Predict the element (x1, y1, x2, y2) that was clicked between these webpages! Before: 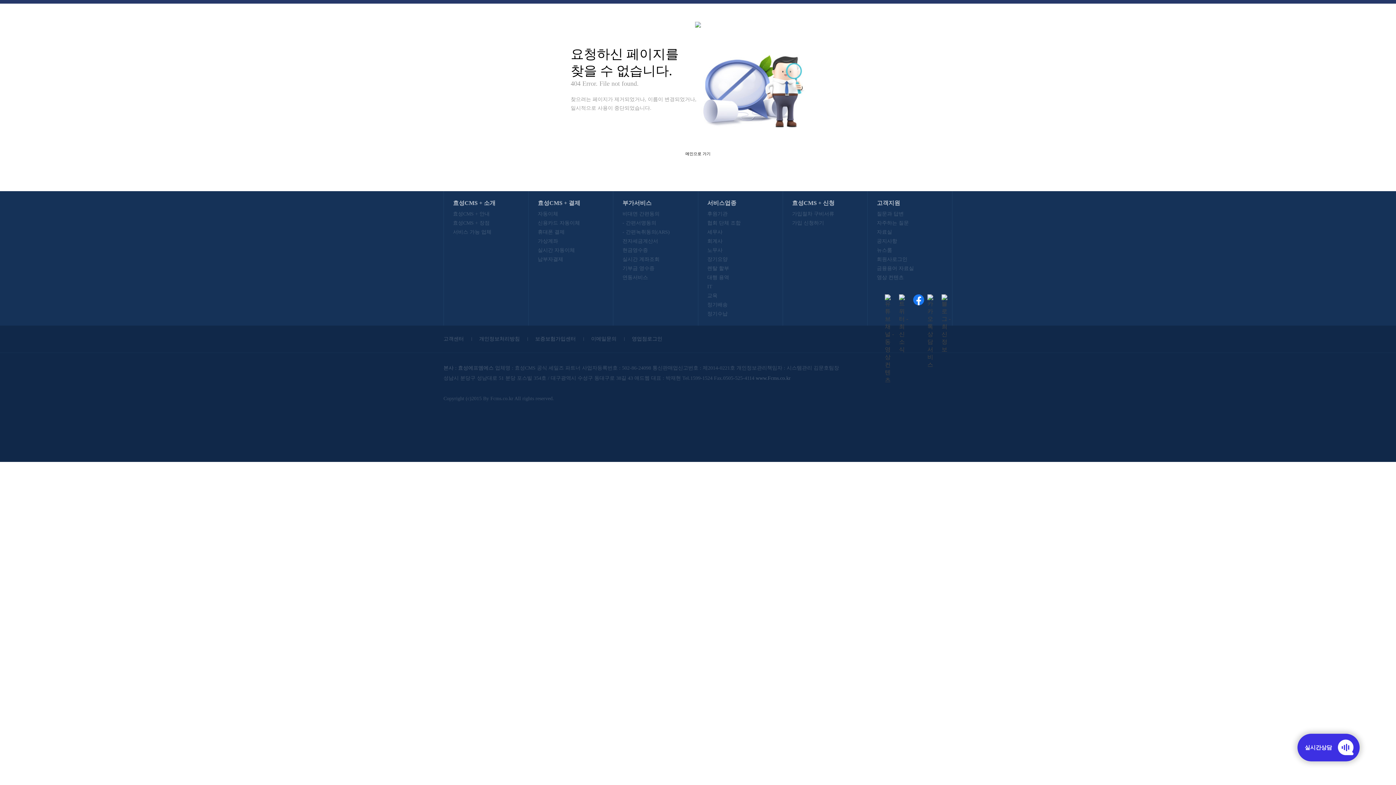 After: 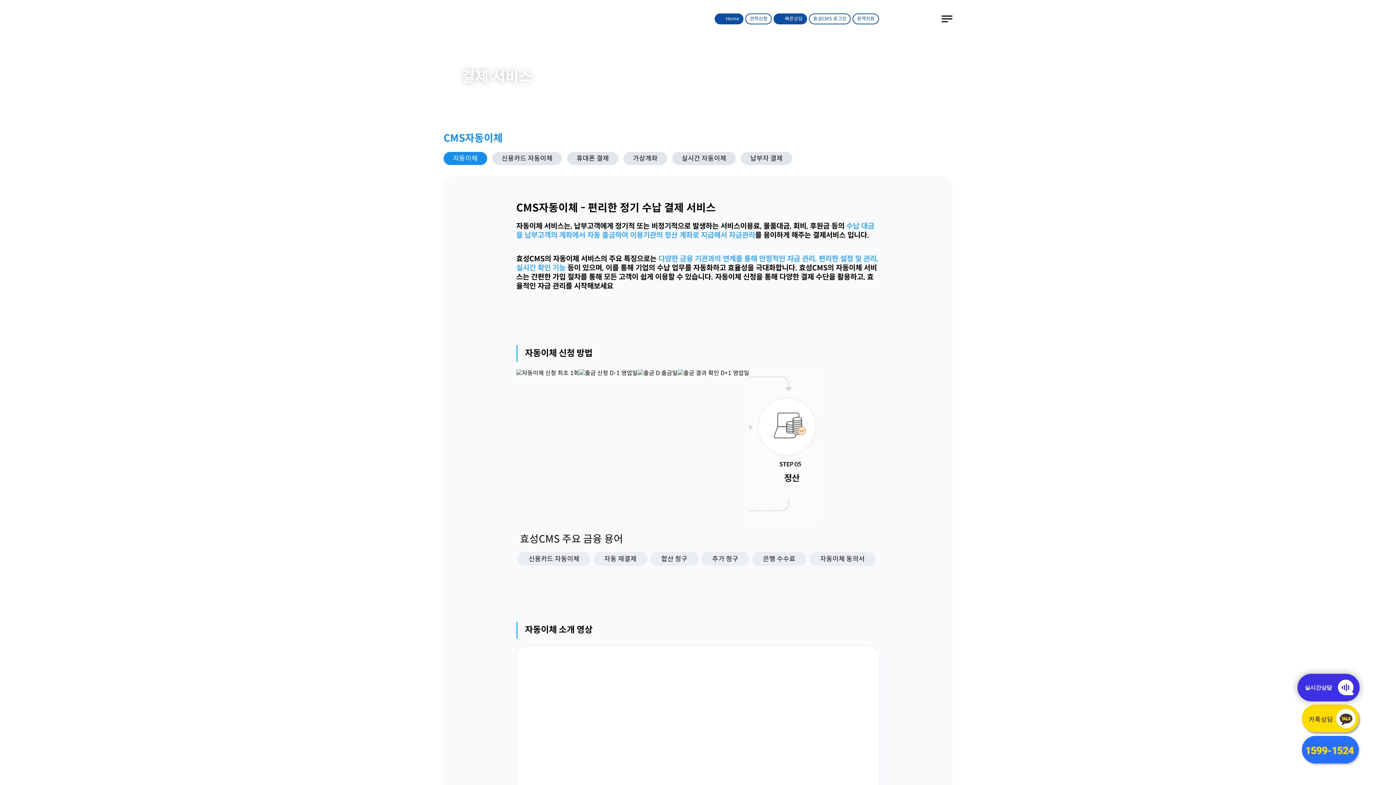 Action: bbox: (537, 211, 558, 216) label: 자동이체